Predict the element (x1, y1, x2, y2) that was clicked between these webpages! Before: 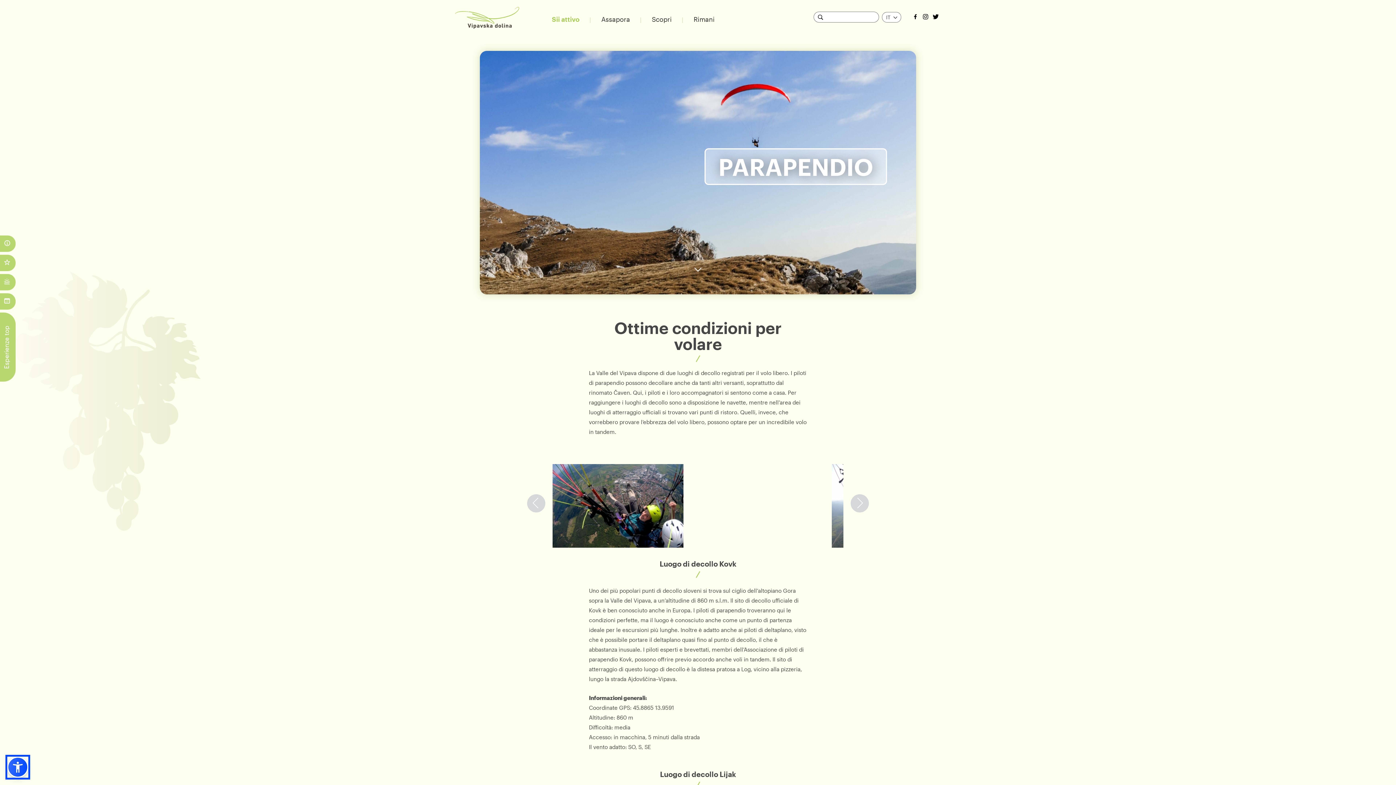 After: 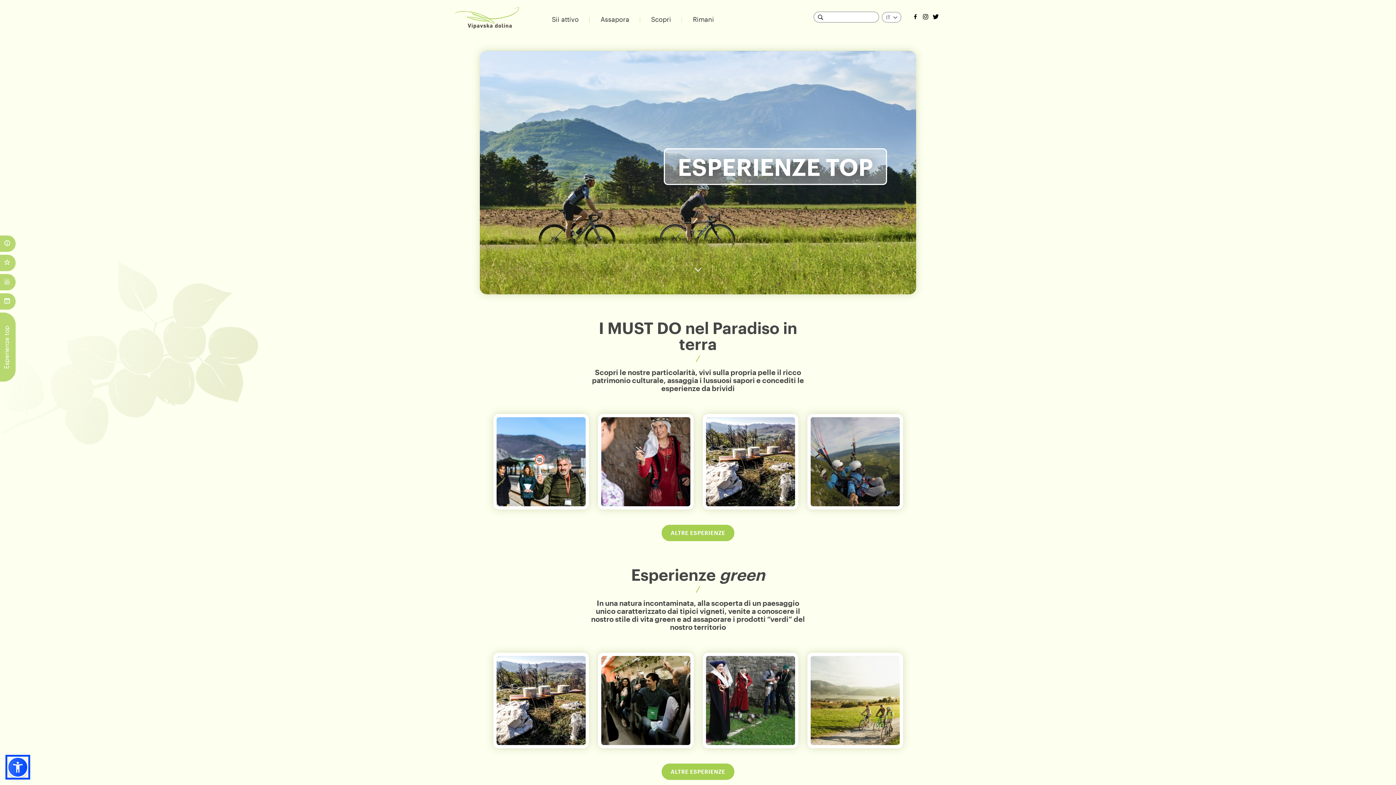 Action: label: Esperienze top bbox: (0, 312, 15, 381)